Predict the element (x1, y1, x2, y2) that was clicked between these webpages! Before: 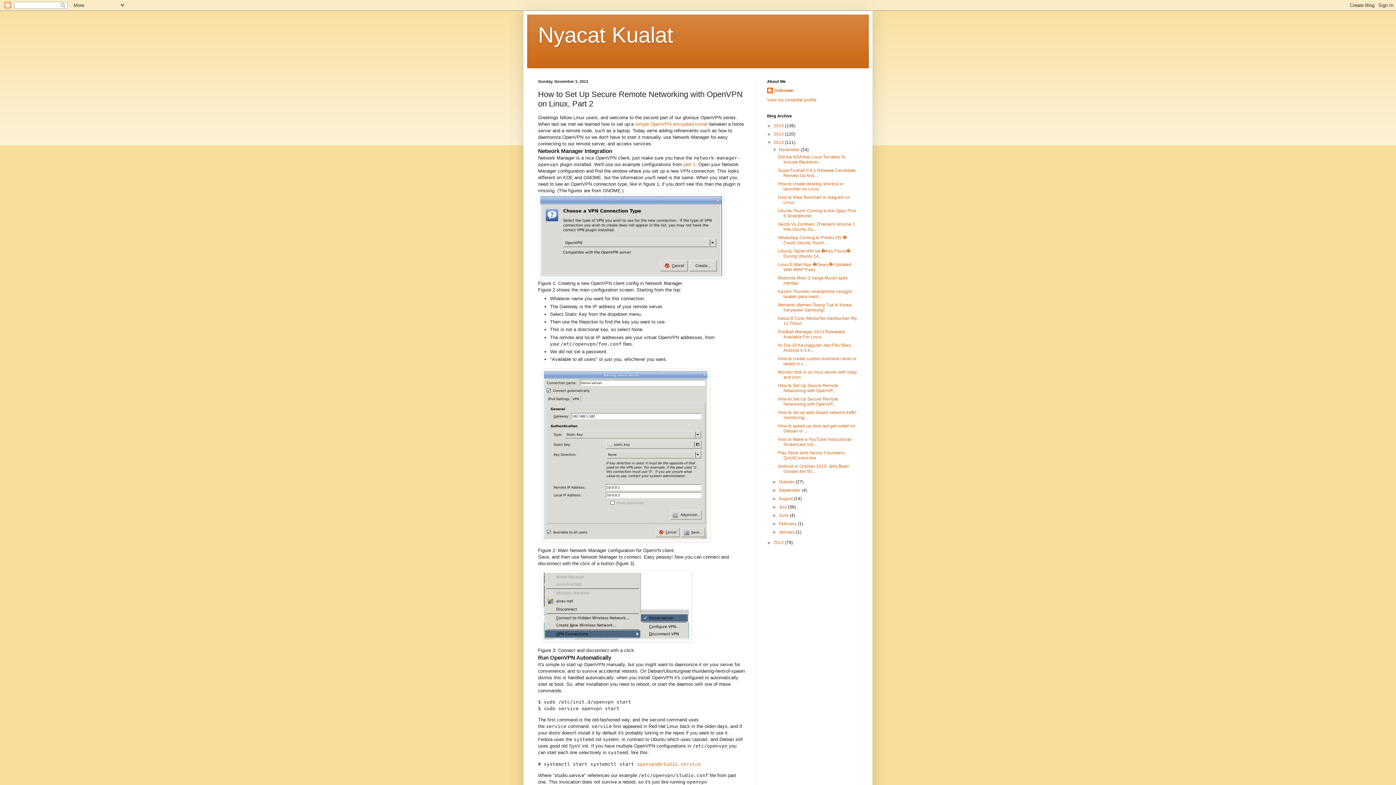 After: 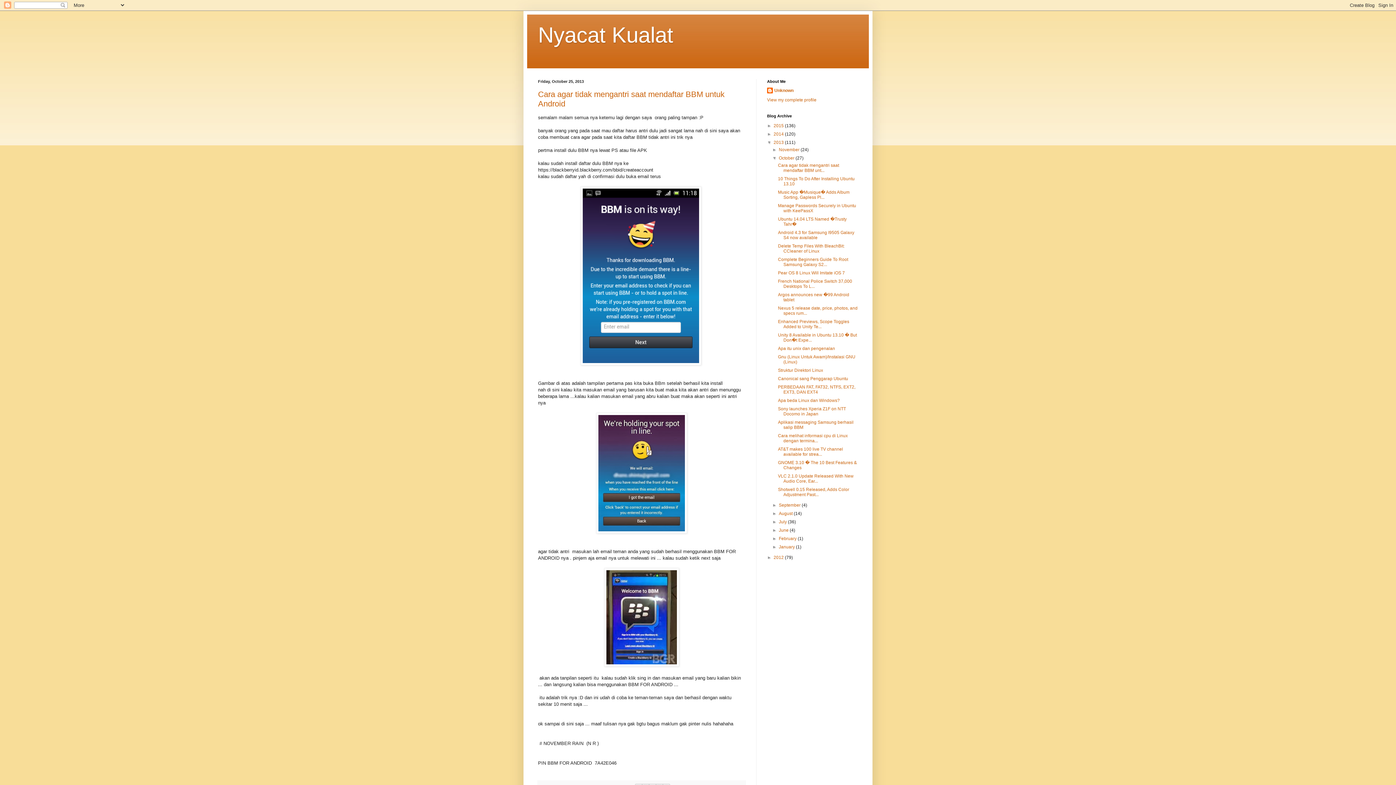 Action: label: October  bbox: (779, 479, 795, 484)